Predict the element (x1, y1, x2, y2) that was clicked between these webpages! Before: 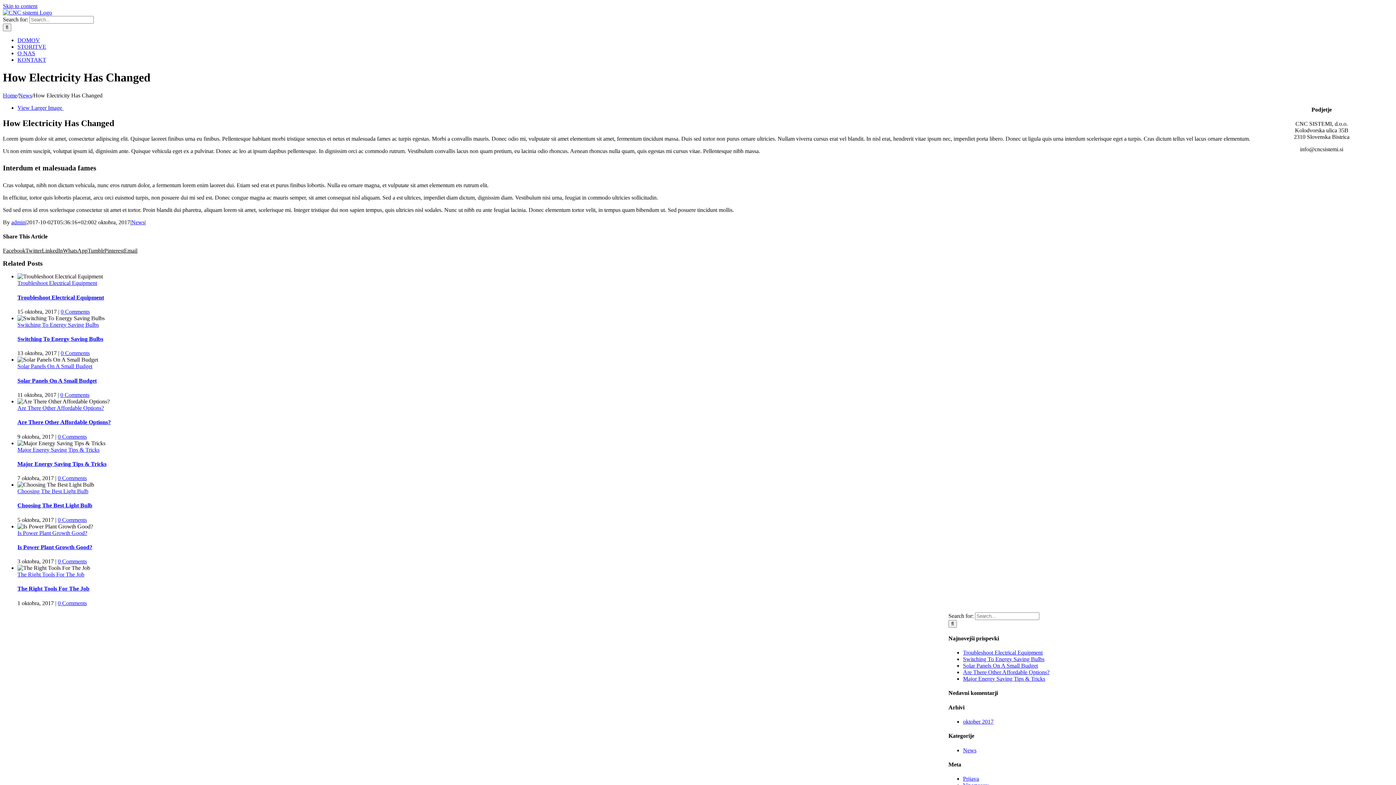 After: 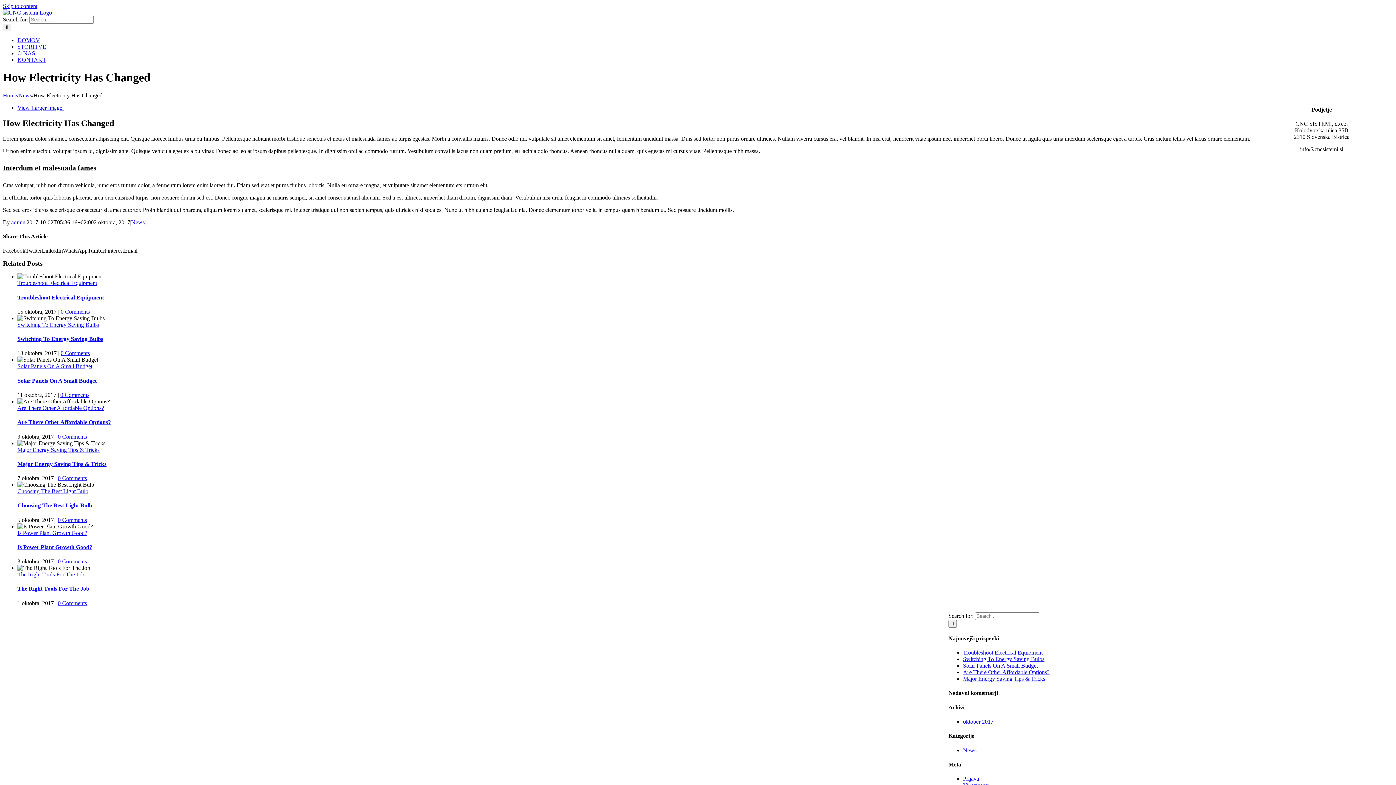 Action: bbox: (124, 247, 137, 253) label: Email